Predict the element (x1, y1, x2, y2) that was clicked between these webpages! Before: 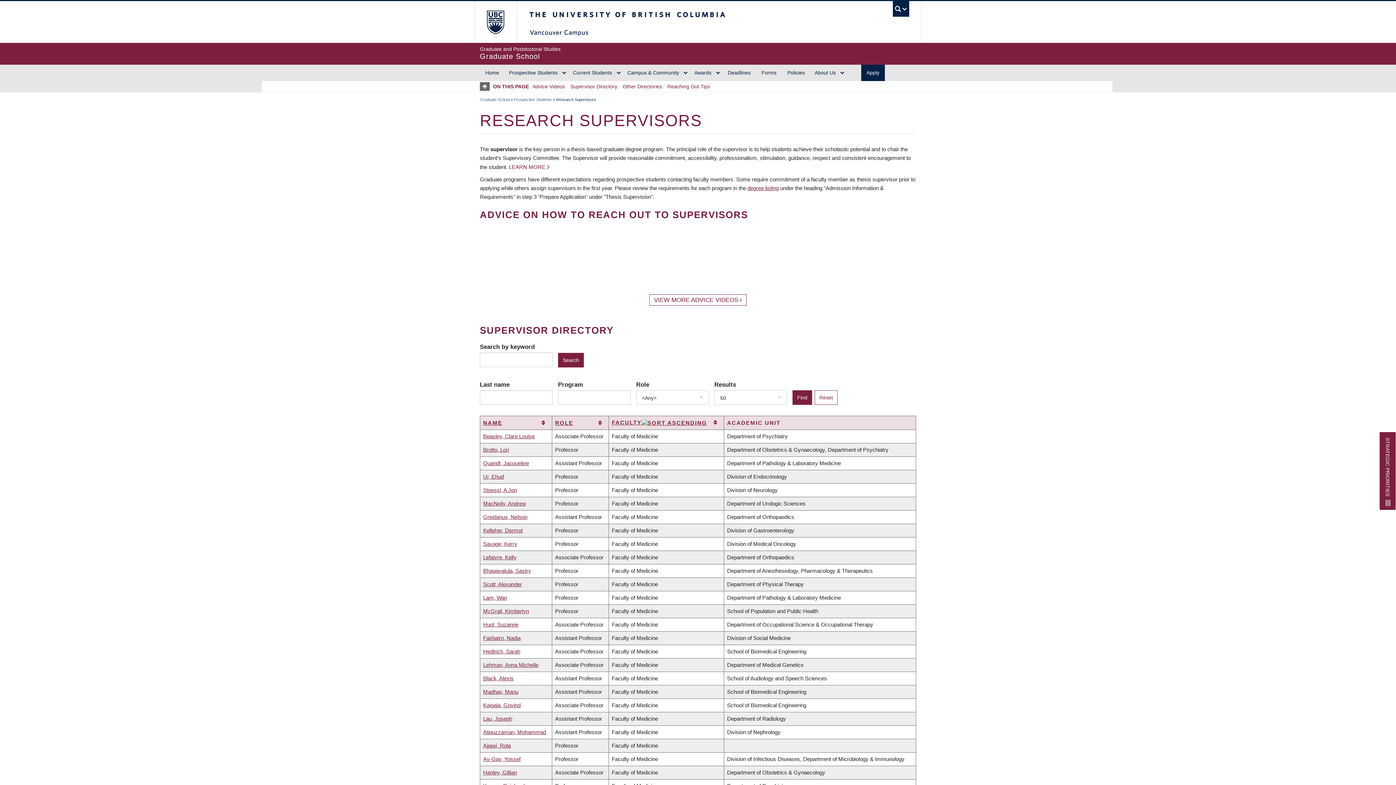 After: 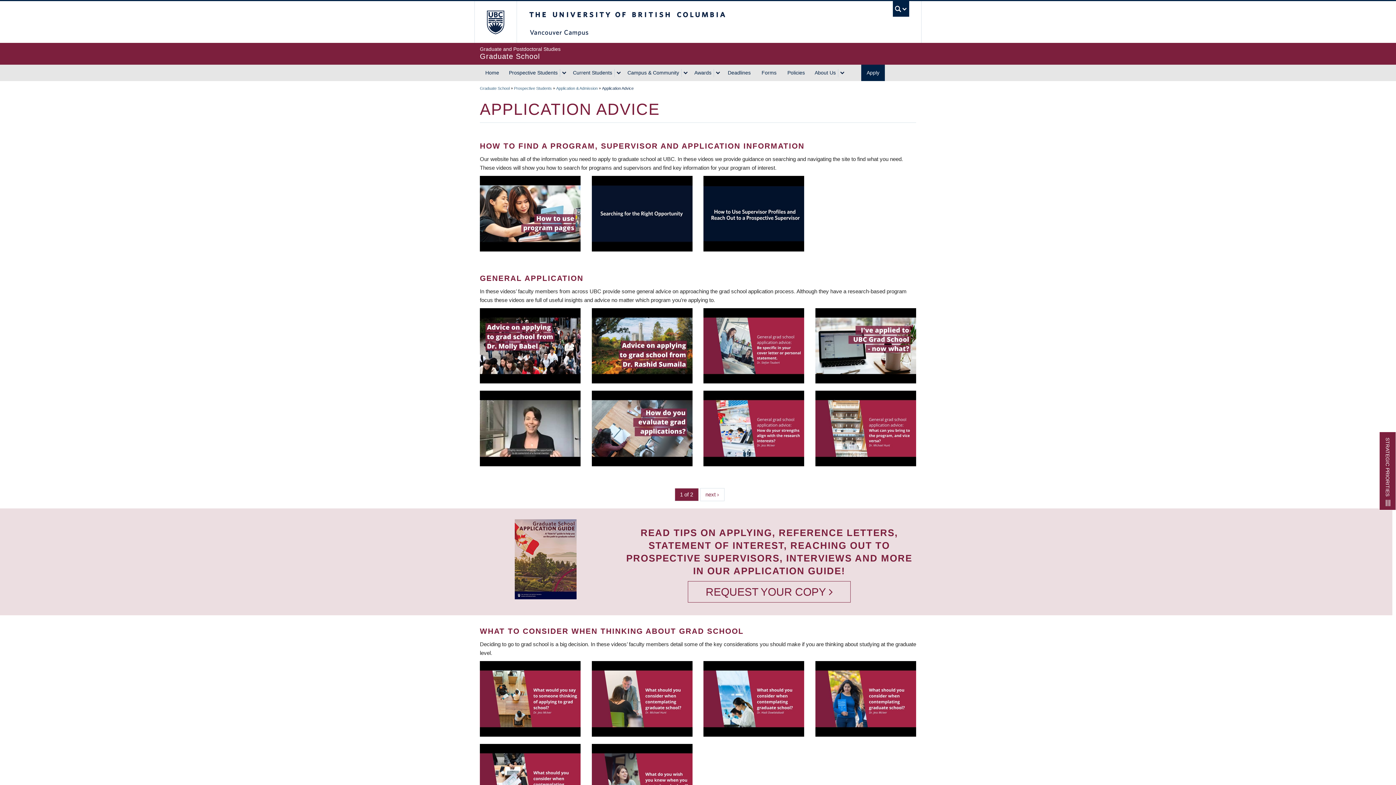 Action: label: VIEW MORE ADVICE VIDEOS bbox: (649, 294, 746, 305)